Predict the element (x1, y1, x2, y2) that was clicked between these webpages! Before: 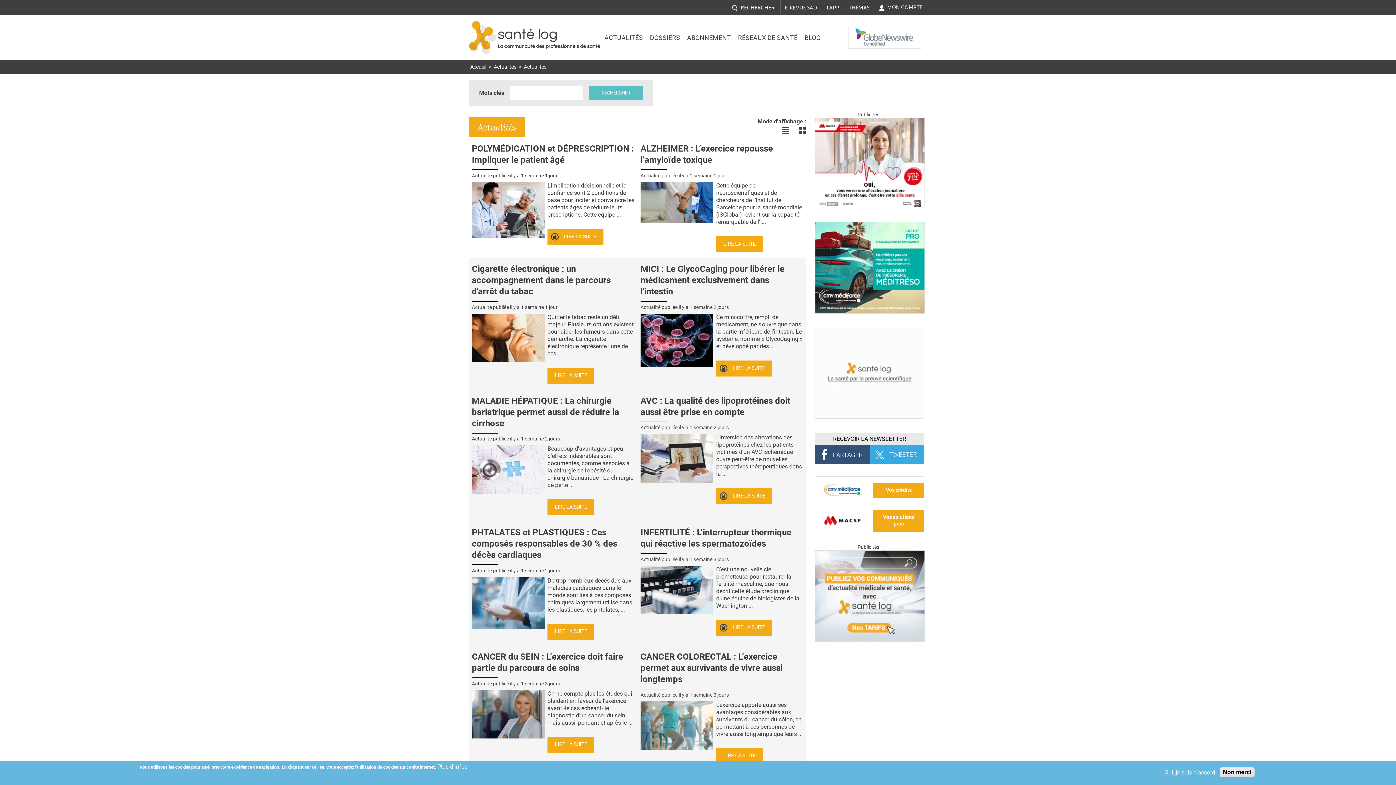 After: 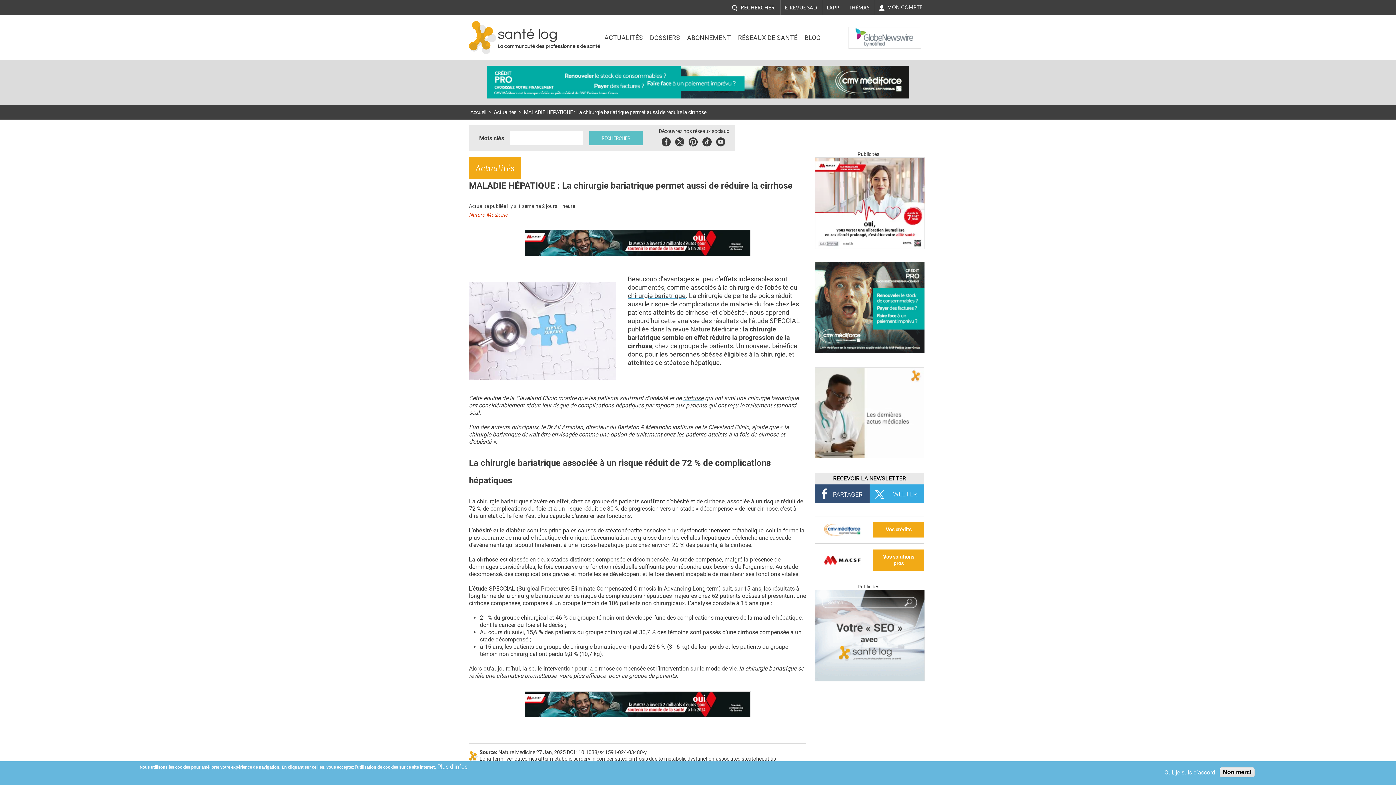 Action: bbox: (472, 465, 544, 472)